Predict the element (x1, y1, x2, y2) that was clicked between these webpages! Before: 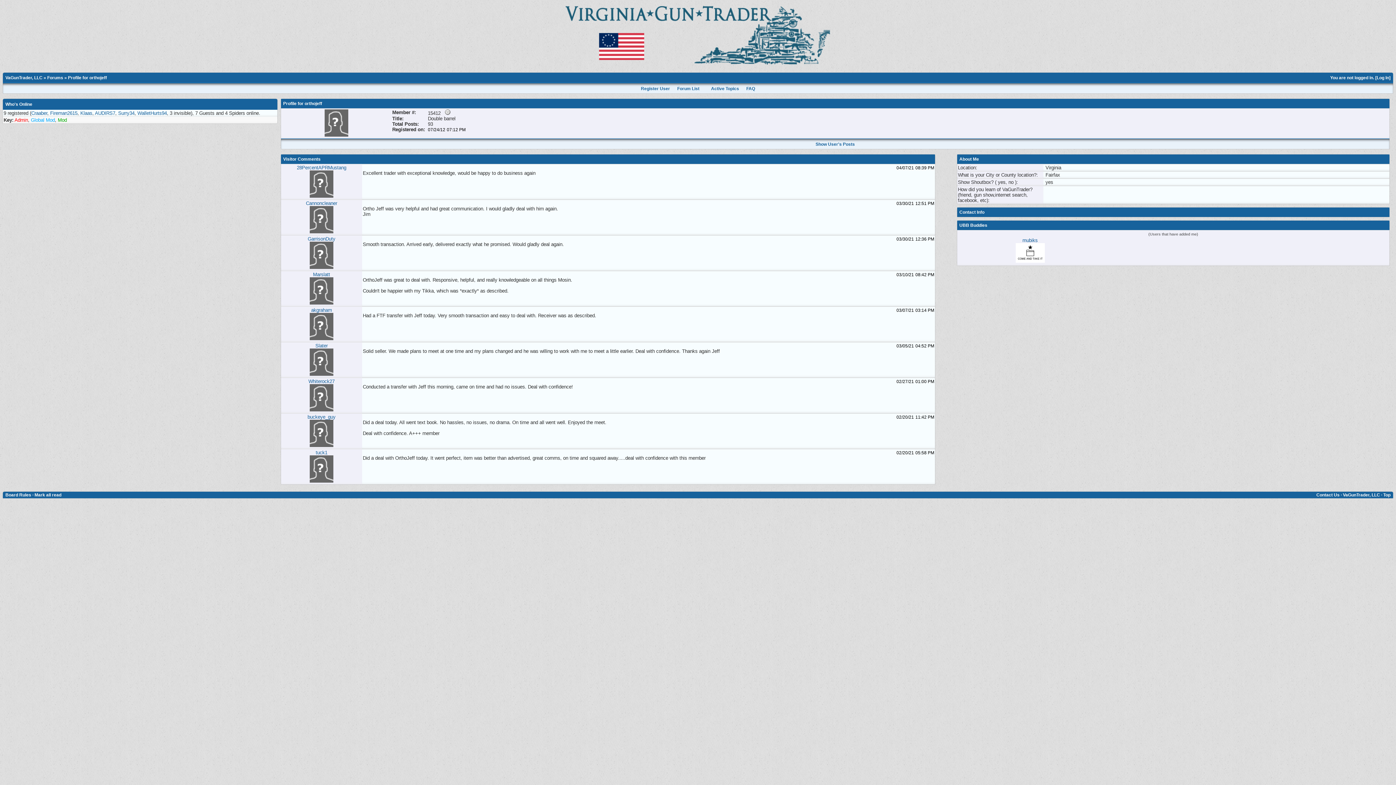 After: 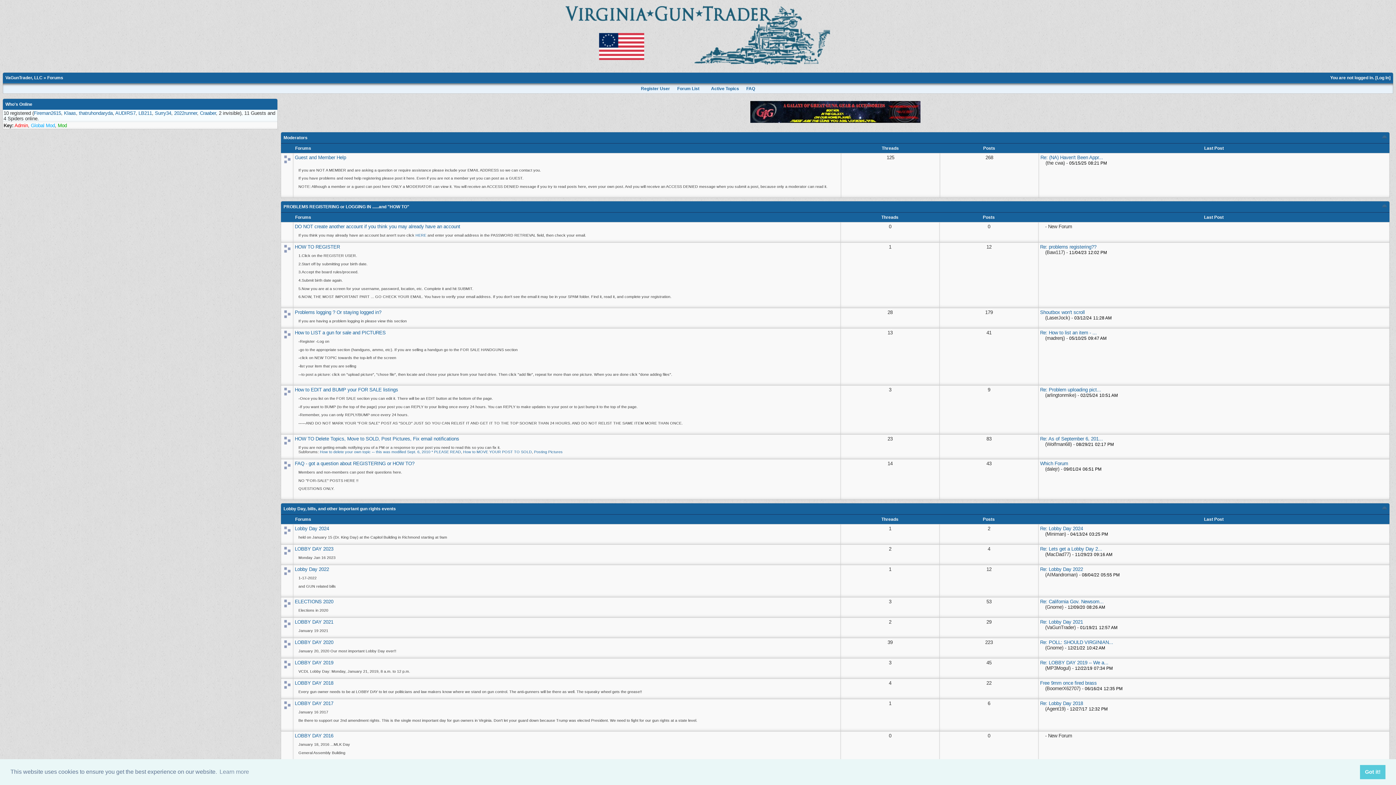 Action: label: Forums bbox: (47, 75, 63, 80)